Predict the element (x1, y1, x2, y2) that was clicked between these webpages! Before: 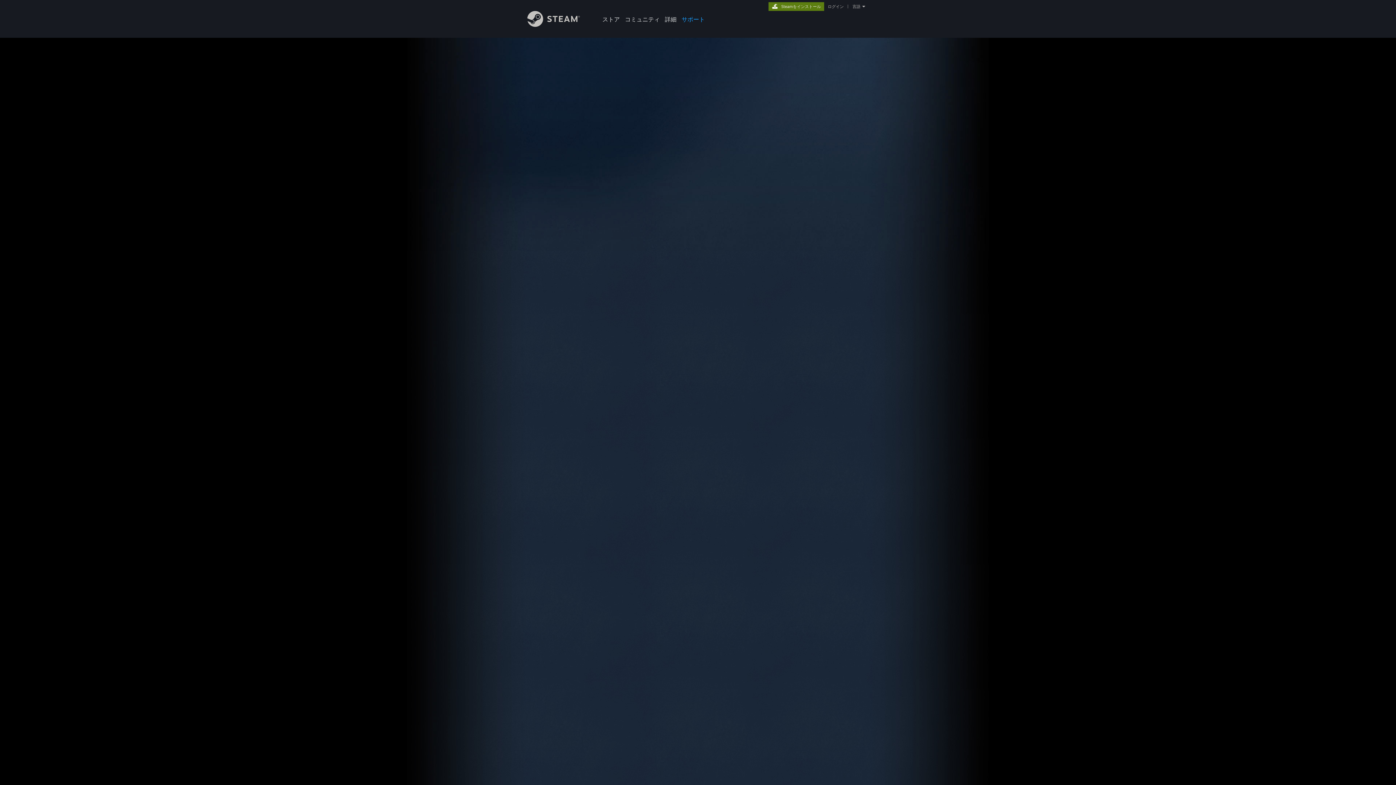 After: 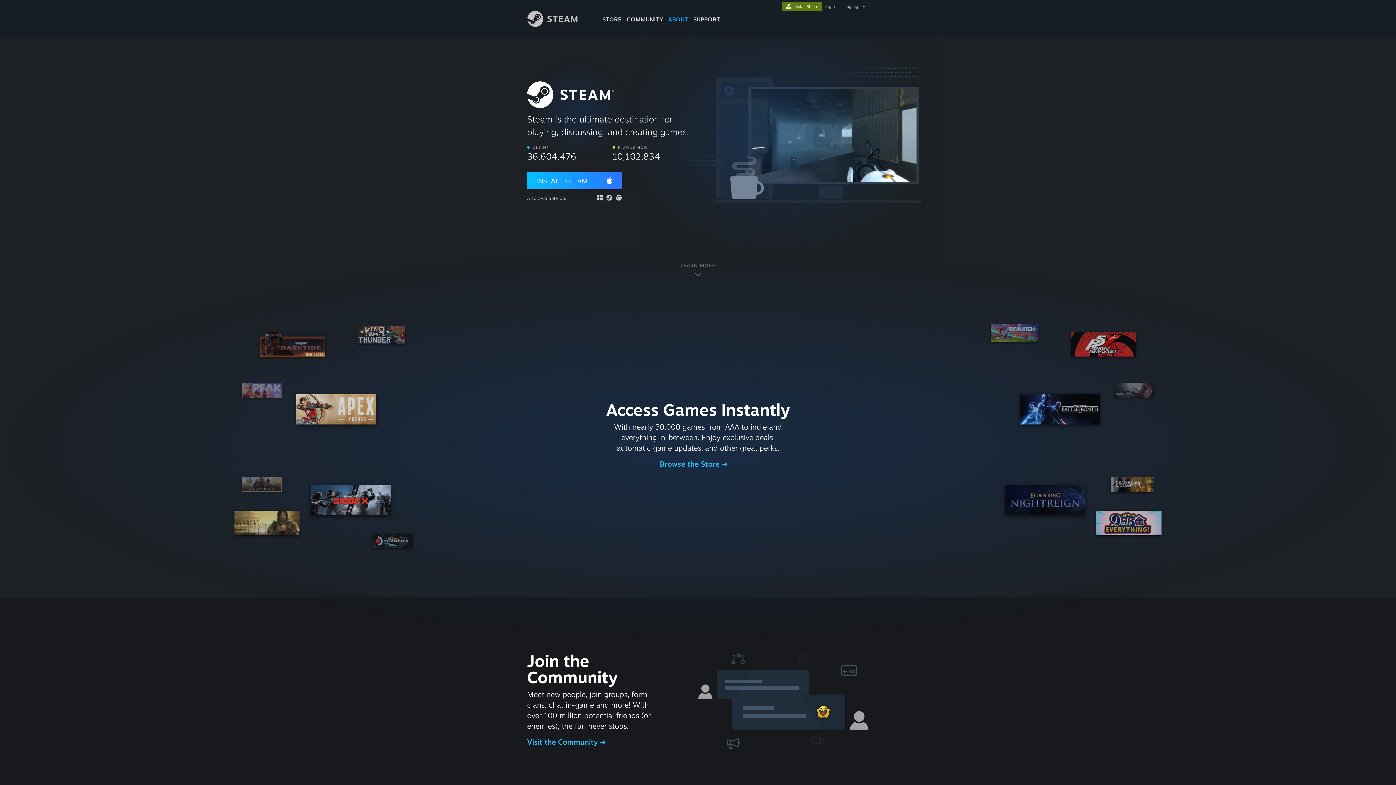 Action: label: Steamをインストール bbox: (768, 2, 824, 9)